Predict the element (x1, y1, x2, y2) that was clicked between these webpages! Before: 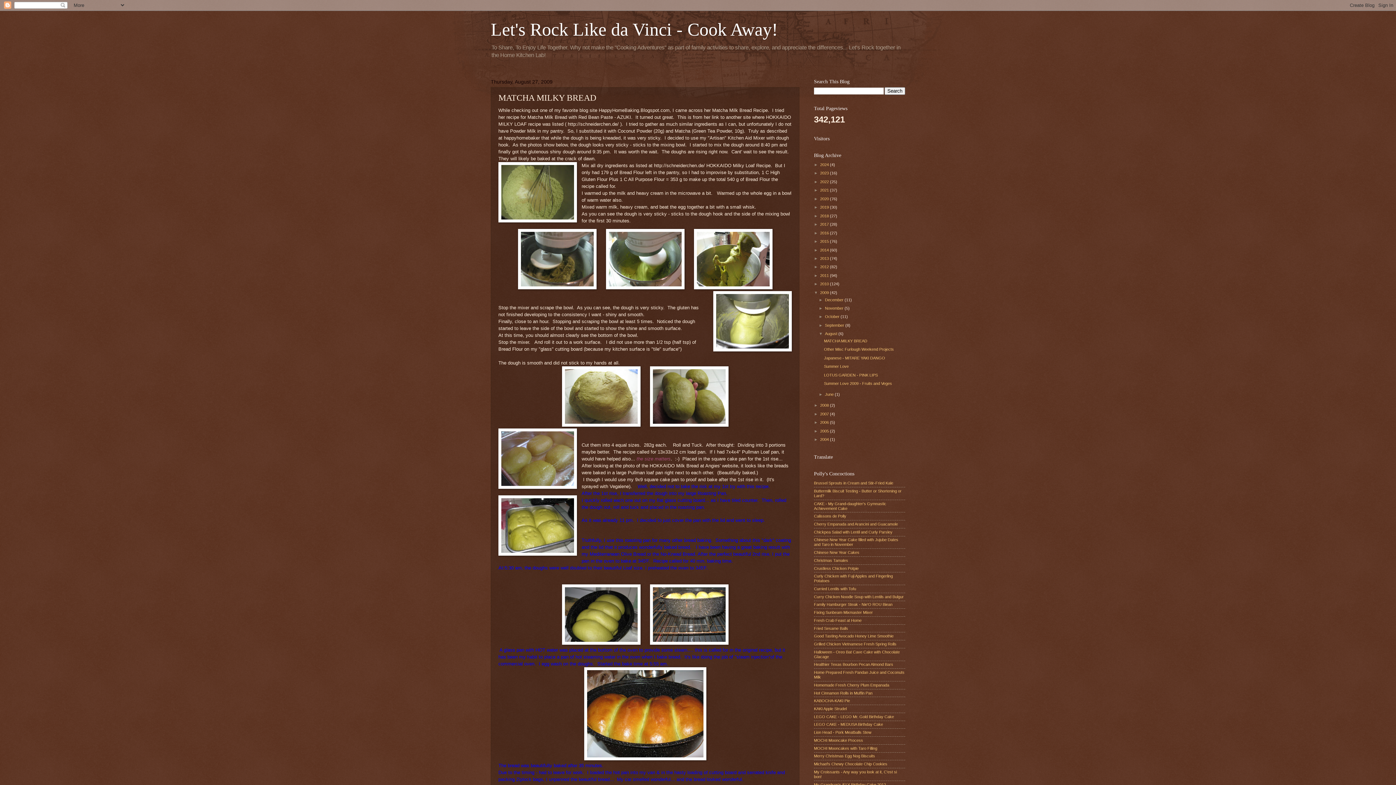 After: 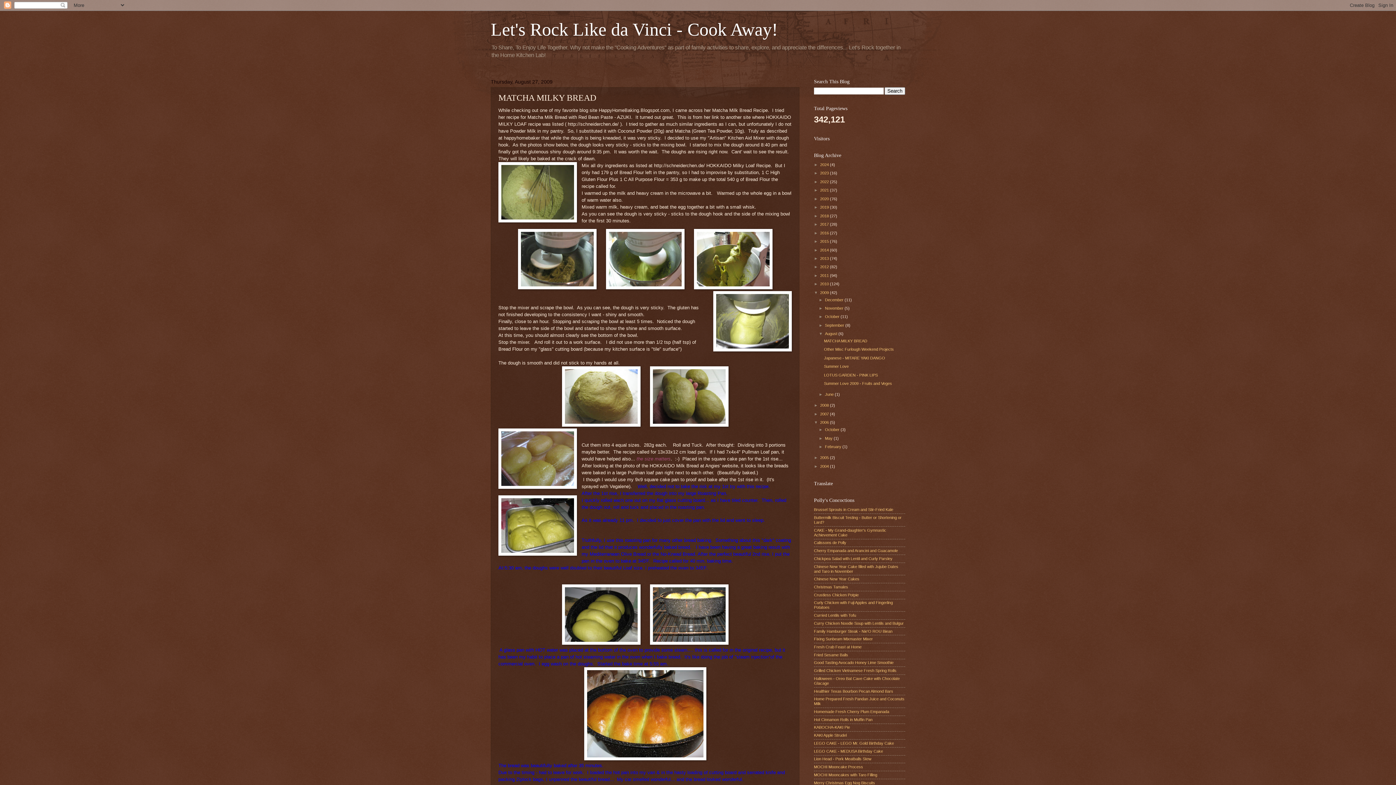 Action: bbox: (814, 420, 820, 424) label: ►  